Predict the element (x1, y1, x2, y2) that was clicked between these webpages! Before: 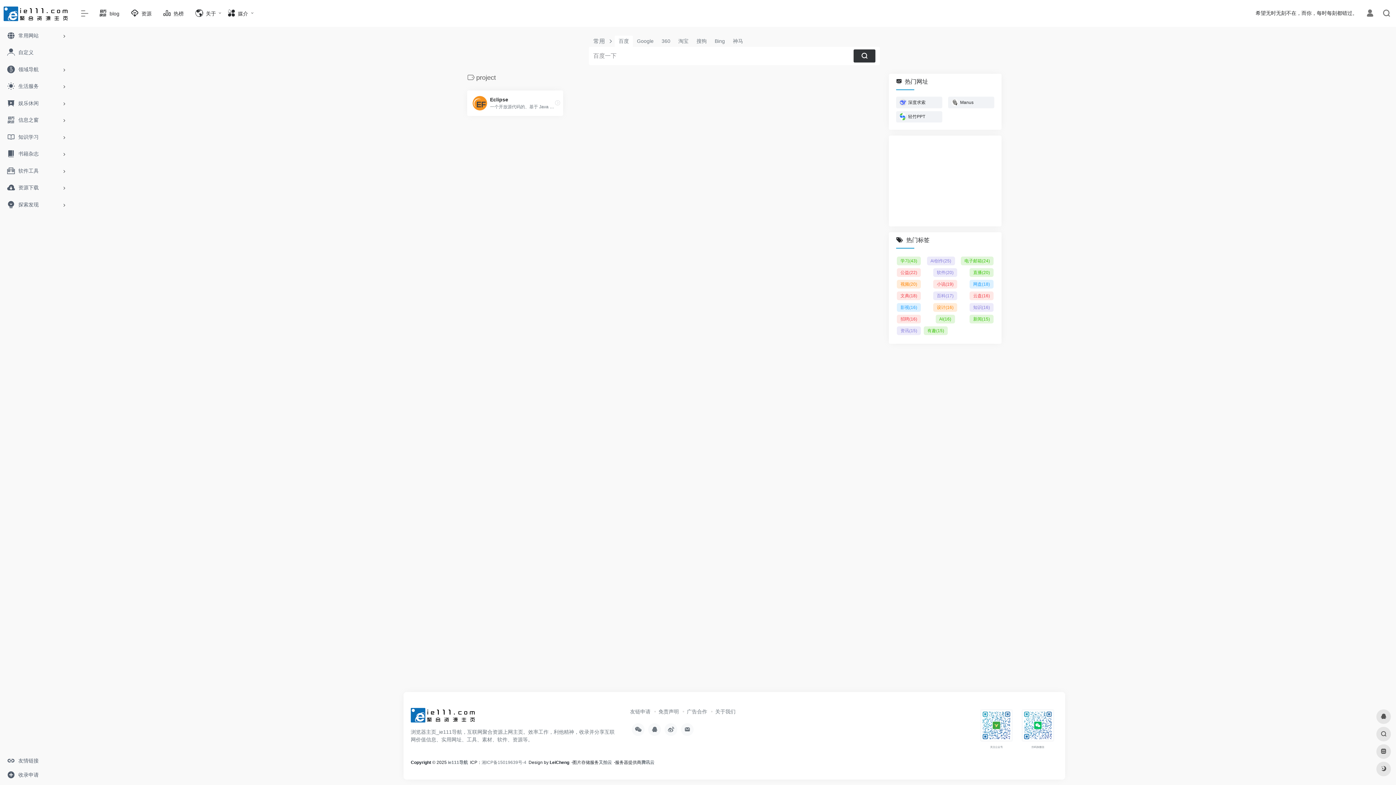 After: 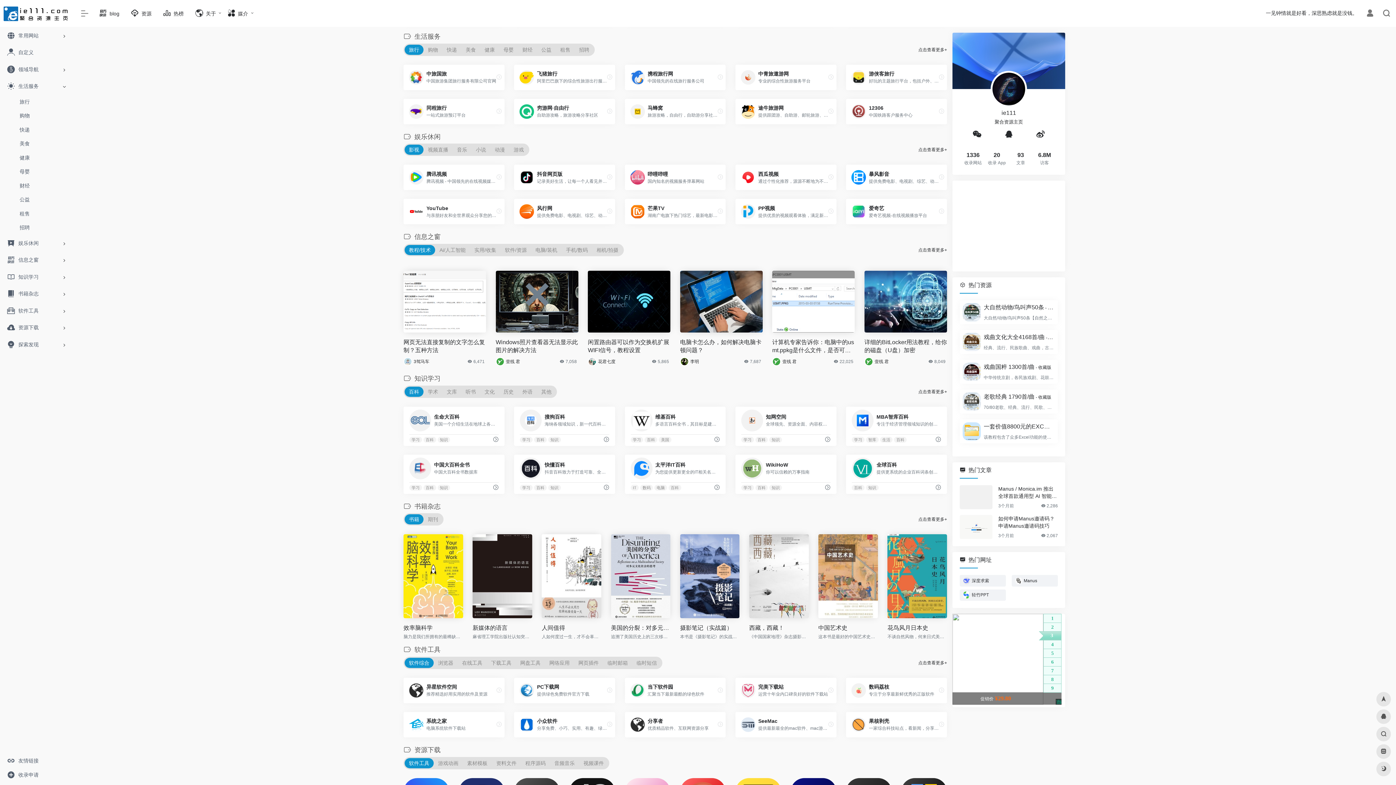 Action: label: 生活服务 bbox: (2, 78, 69, 94)